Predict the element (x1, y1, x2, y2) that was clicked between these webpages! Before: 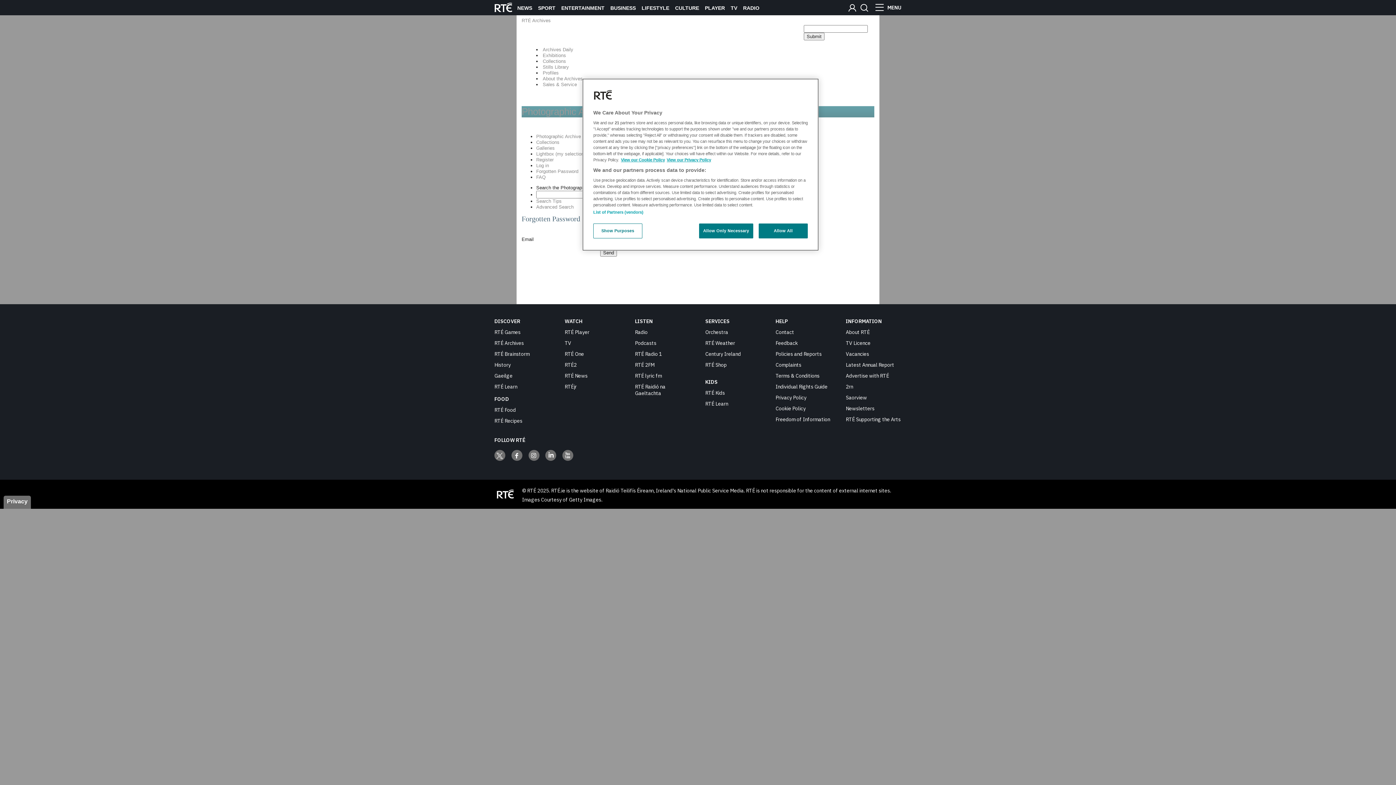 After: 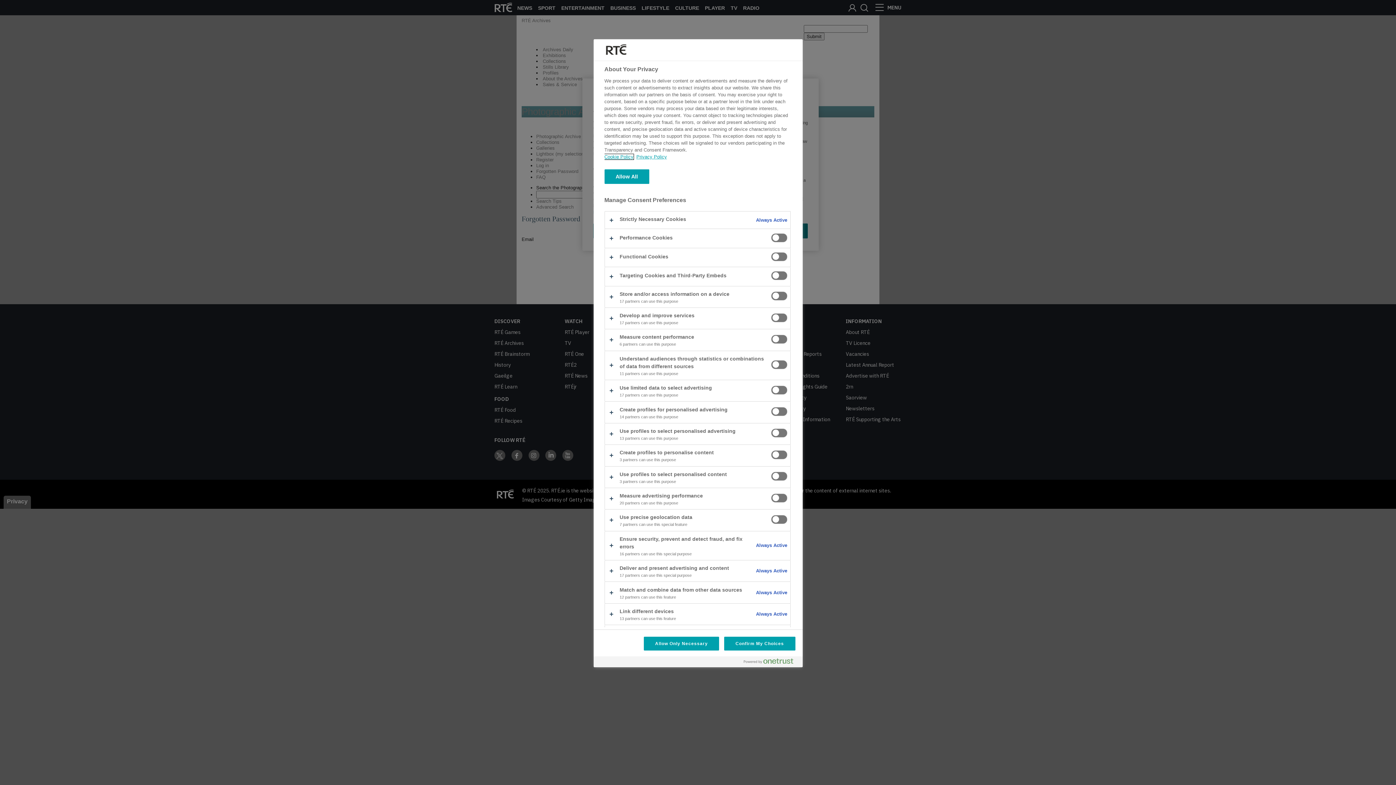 Action: label: Show Purposes bbox: (593, 223, 642, 238)